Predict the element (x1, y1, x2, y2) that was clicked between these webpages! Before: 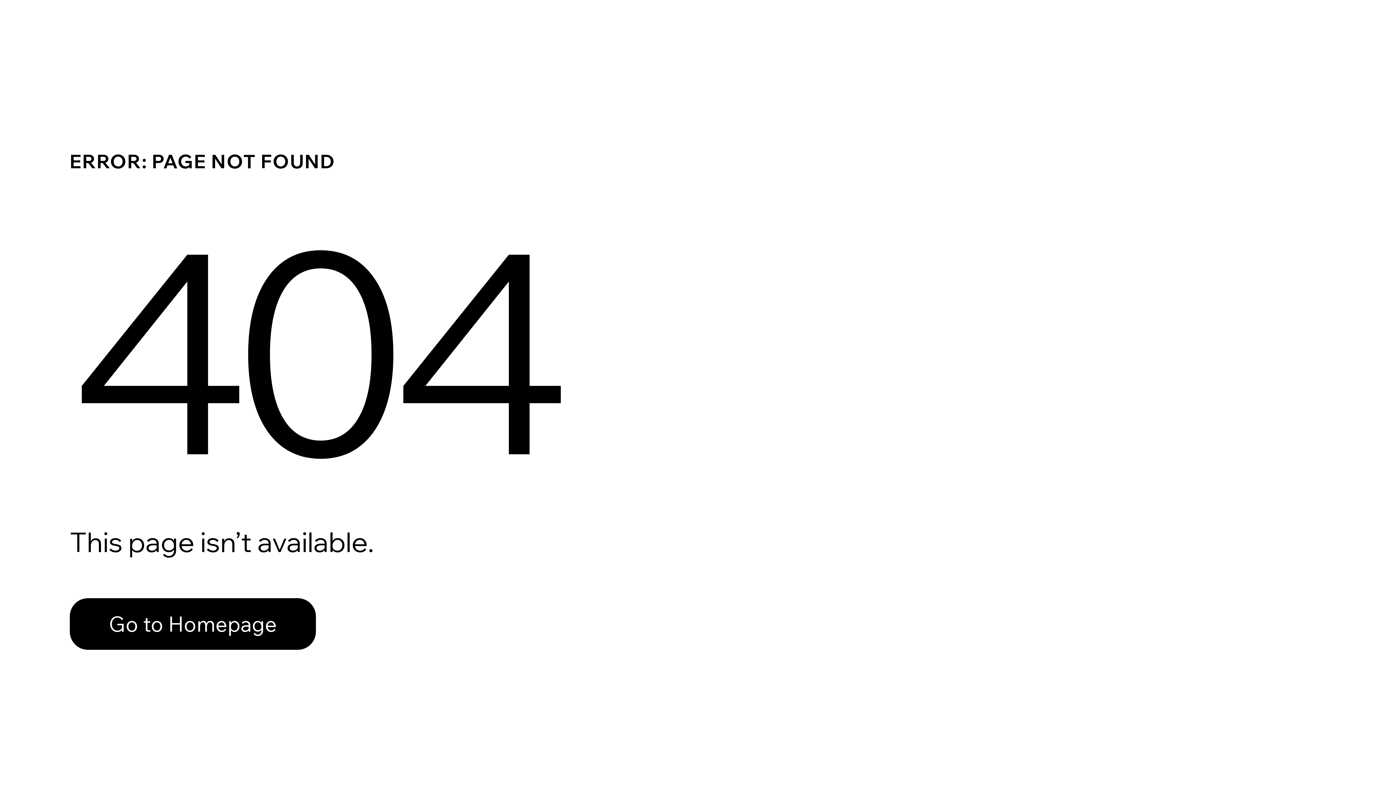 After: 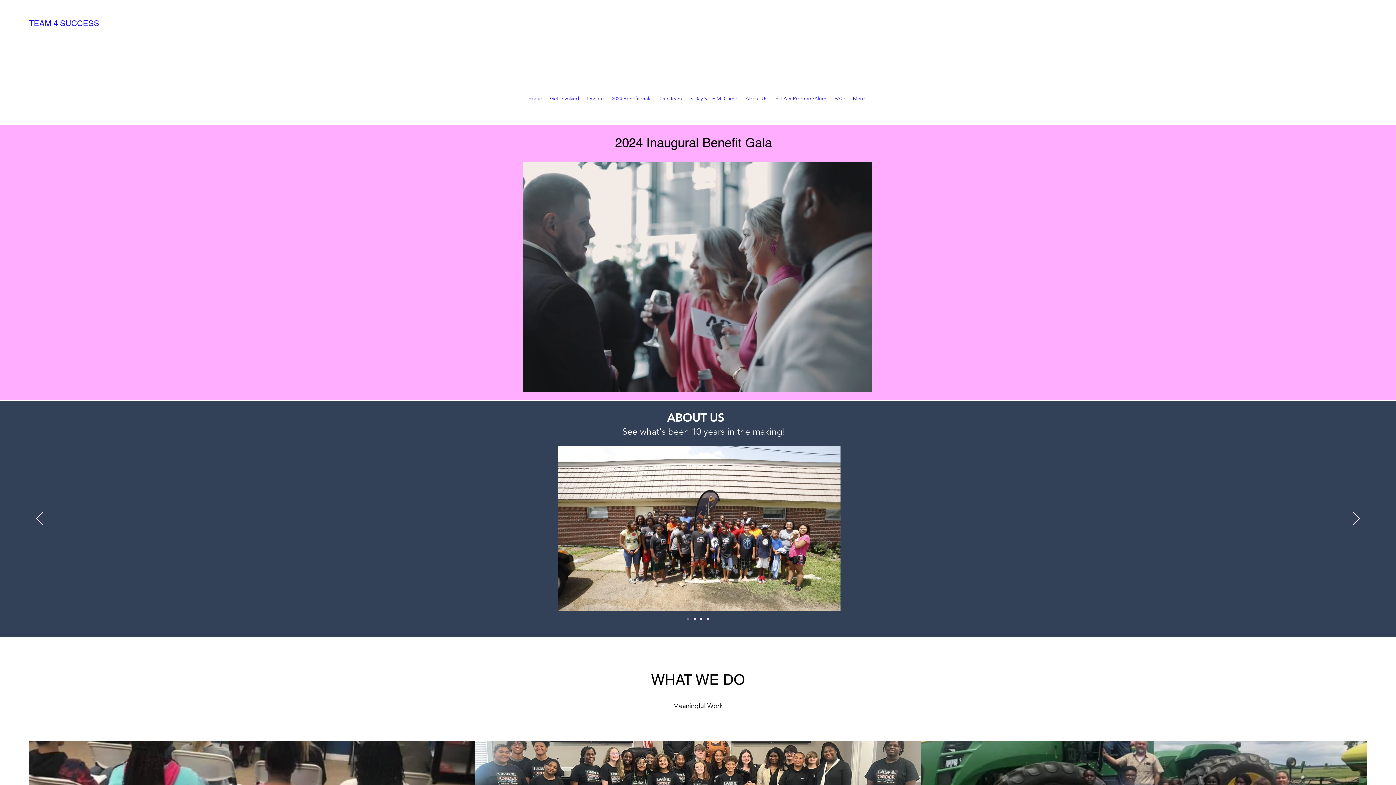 Action: bbox: (69, 598, 316, 650) label: Go to Homepage